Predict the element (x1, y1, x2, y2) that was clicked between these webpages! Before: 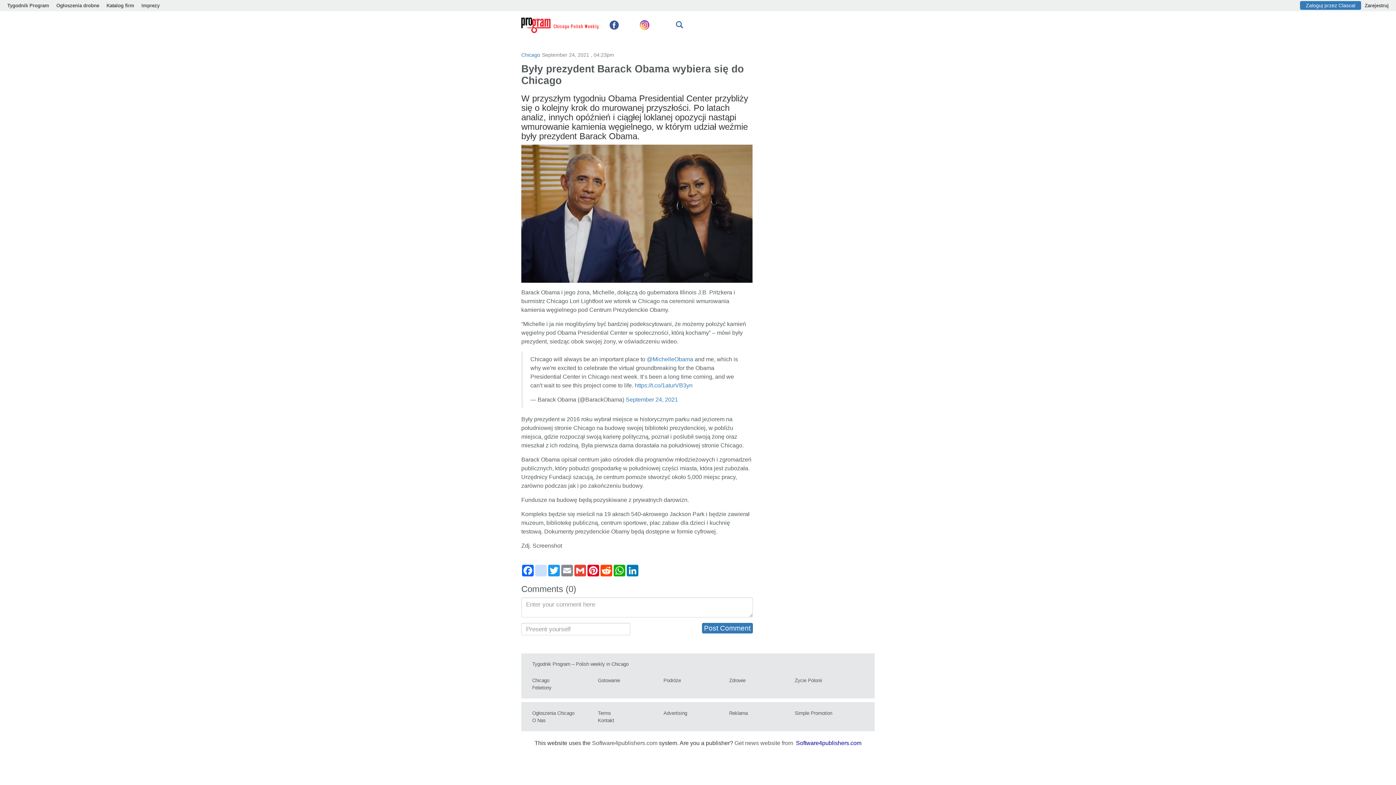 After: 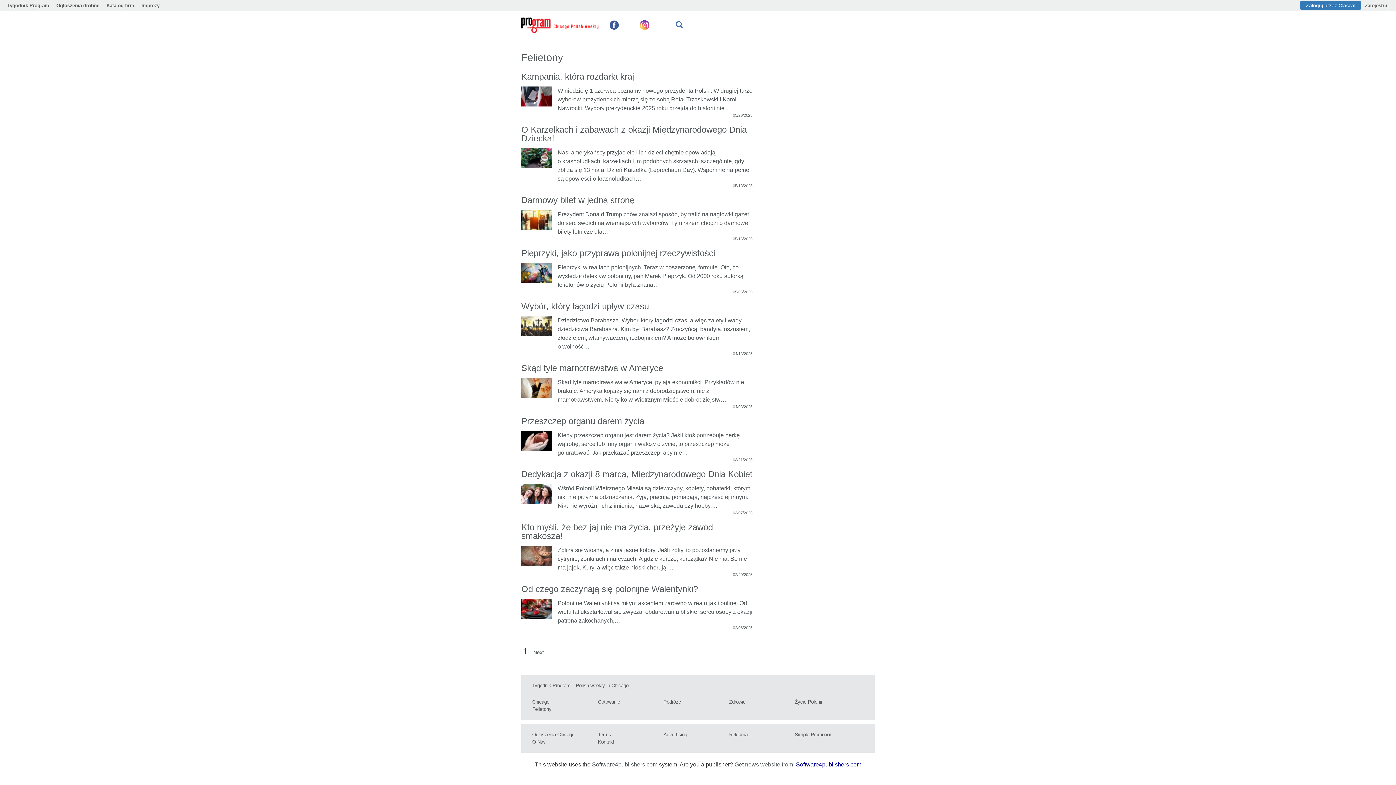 Action: bbox: (532, 685, 551, 690) label: Felietony